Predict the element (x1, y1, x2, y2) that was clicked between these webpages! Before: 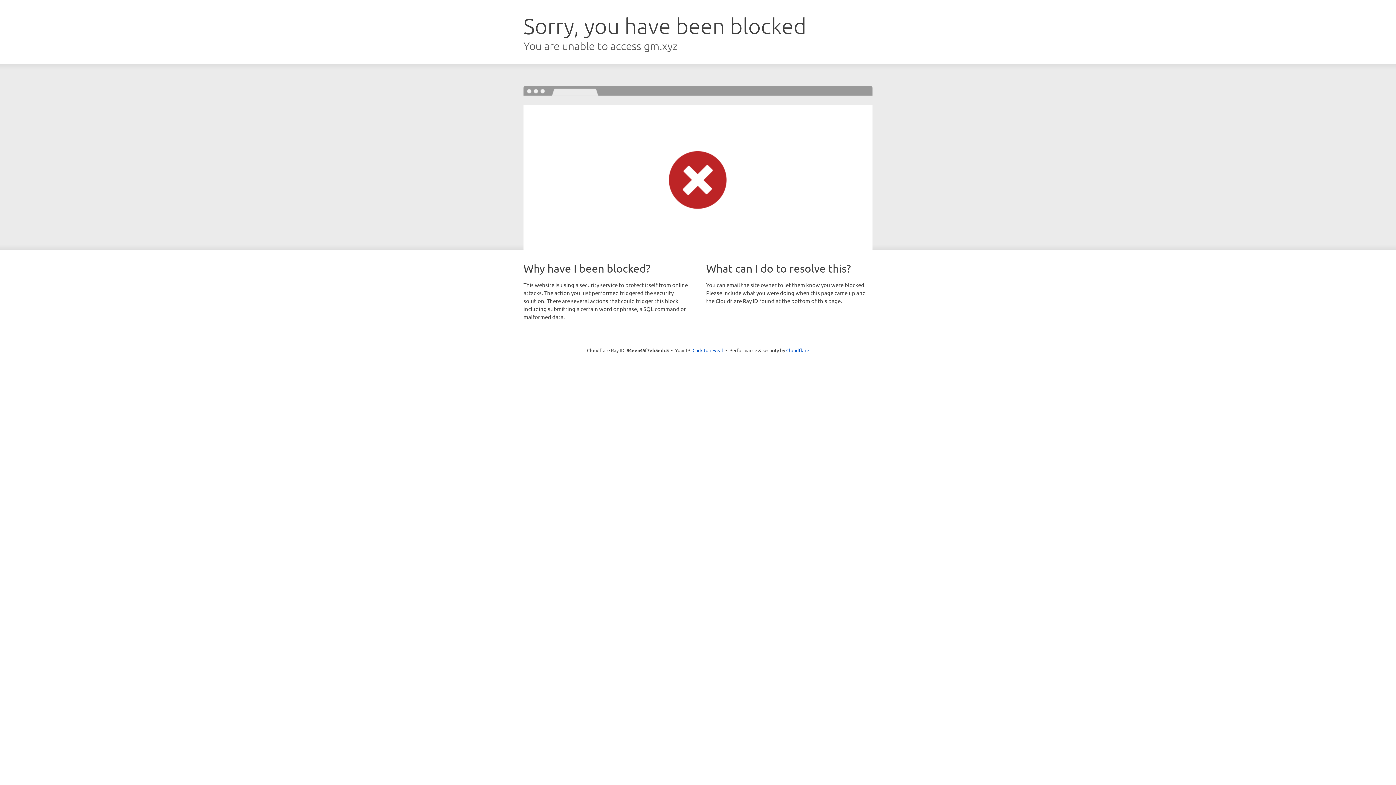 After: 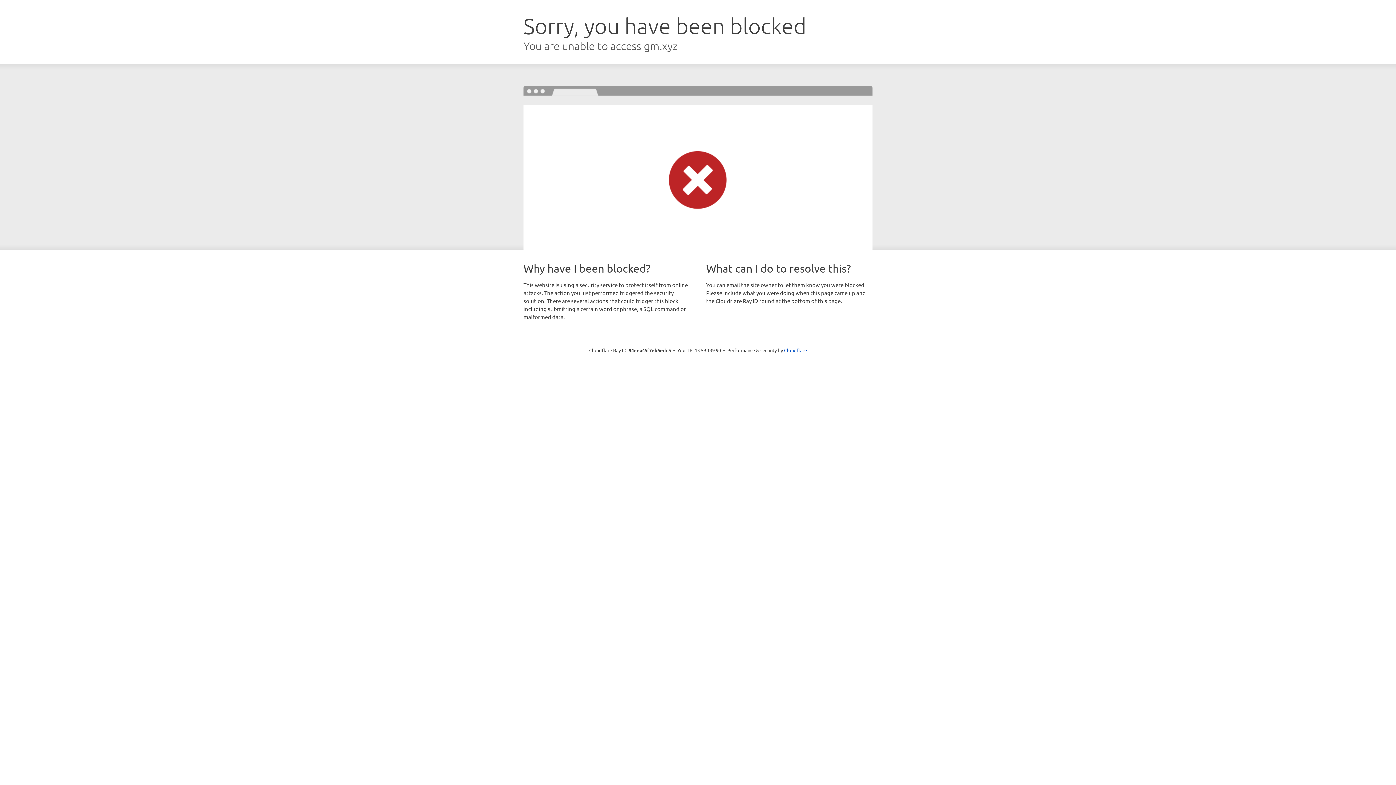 Action: bbox: (692, 346, 723, 353) label: Click to reveal